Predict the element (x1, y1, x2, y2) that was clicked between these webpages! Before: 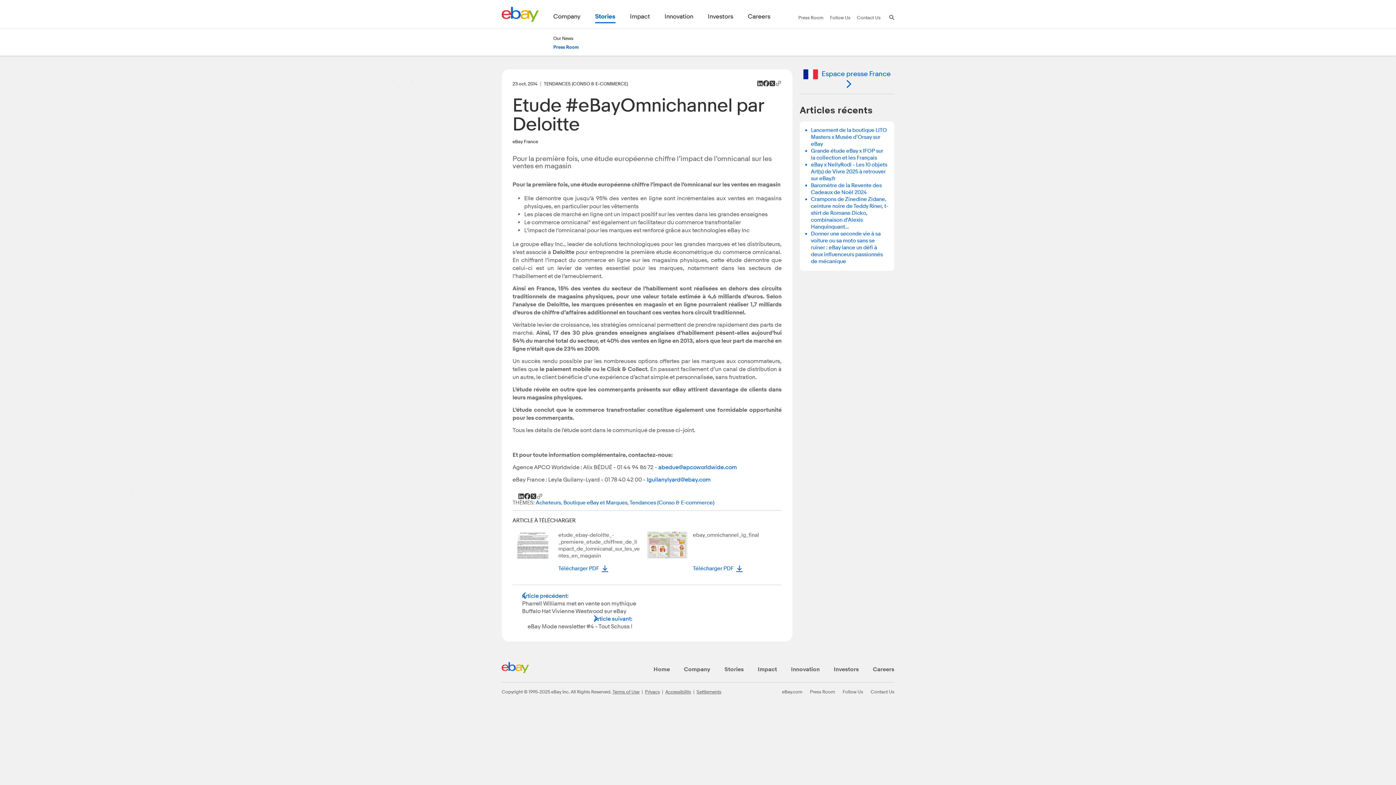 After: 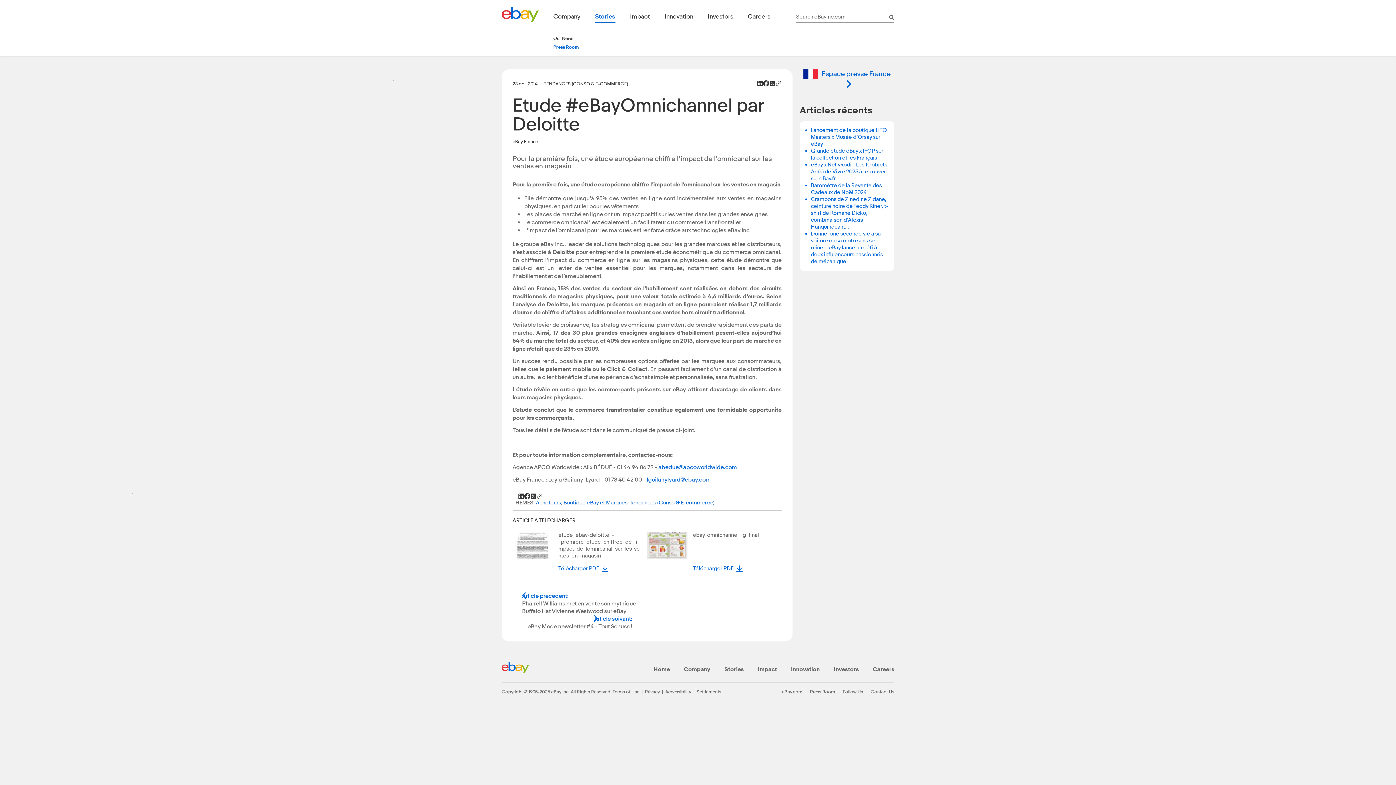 Action: label: Search Website bbox: (885, 14, 894, 21)